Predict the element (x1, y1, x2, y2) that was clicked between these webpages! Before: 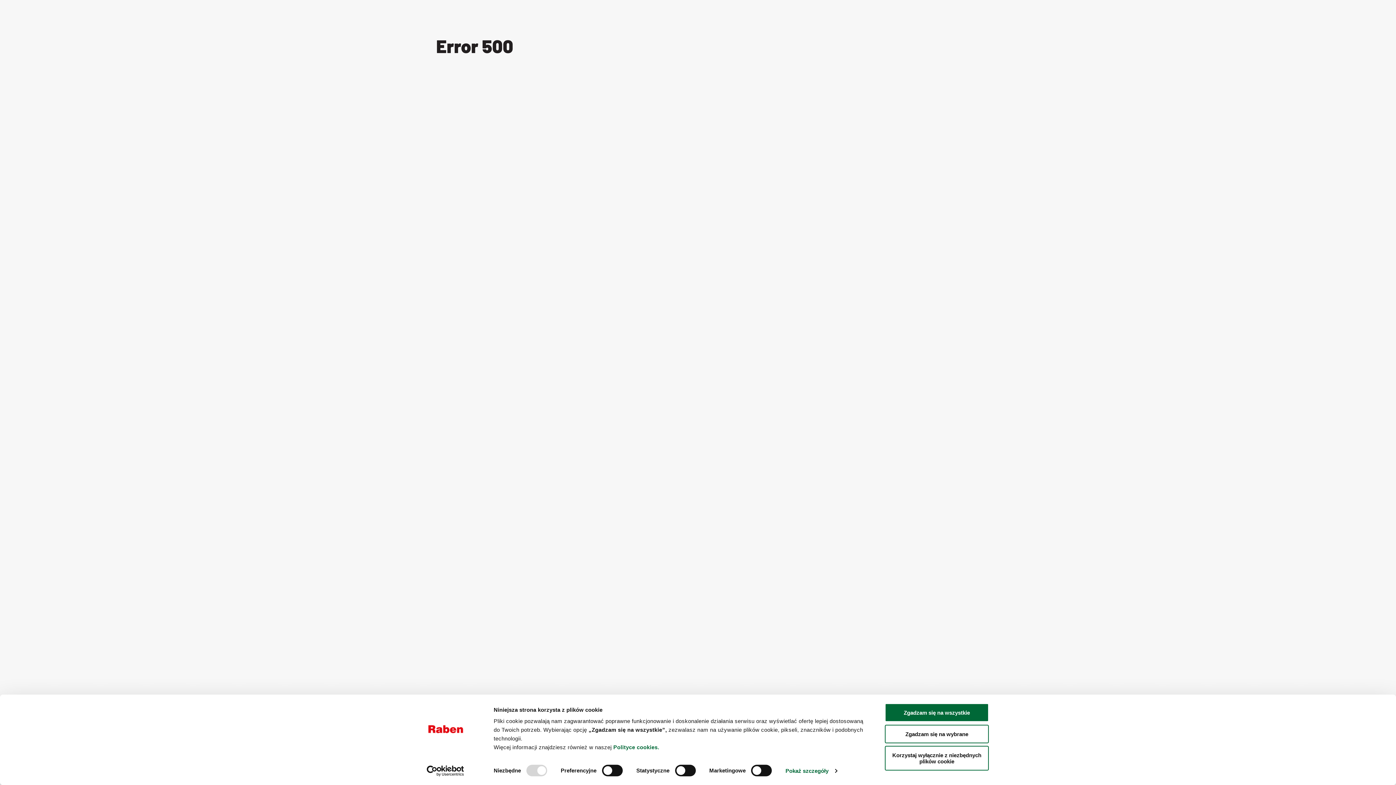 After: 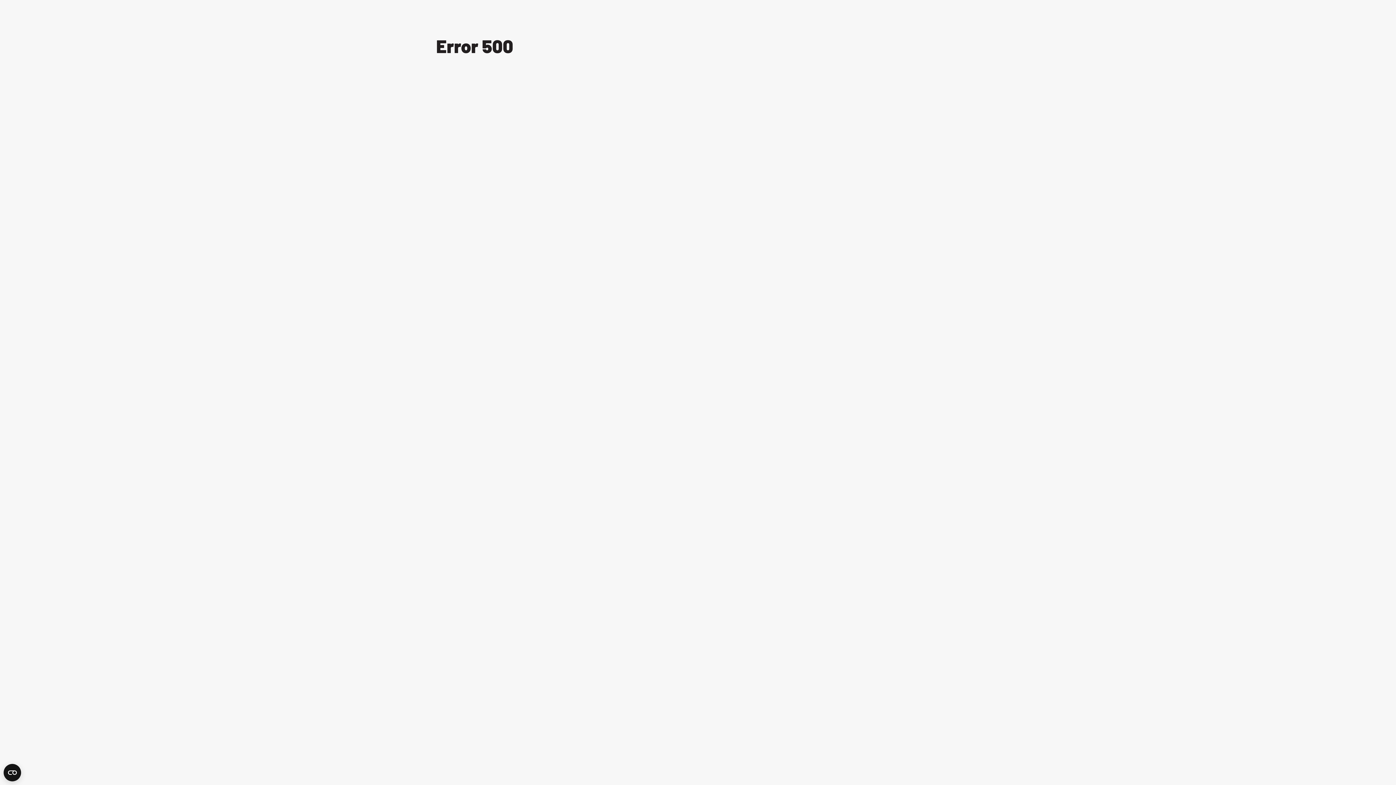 Action: bbox: (885, 746, 989, 771) label: Korzystaj wyłącznie z niezbędnych plików cookie